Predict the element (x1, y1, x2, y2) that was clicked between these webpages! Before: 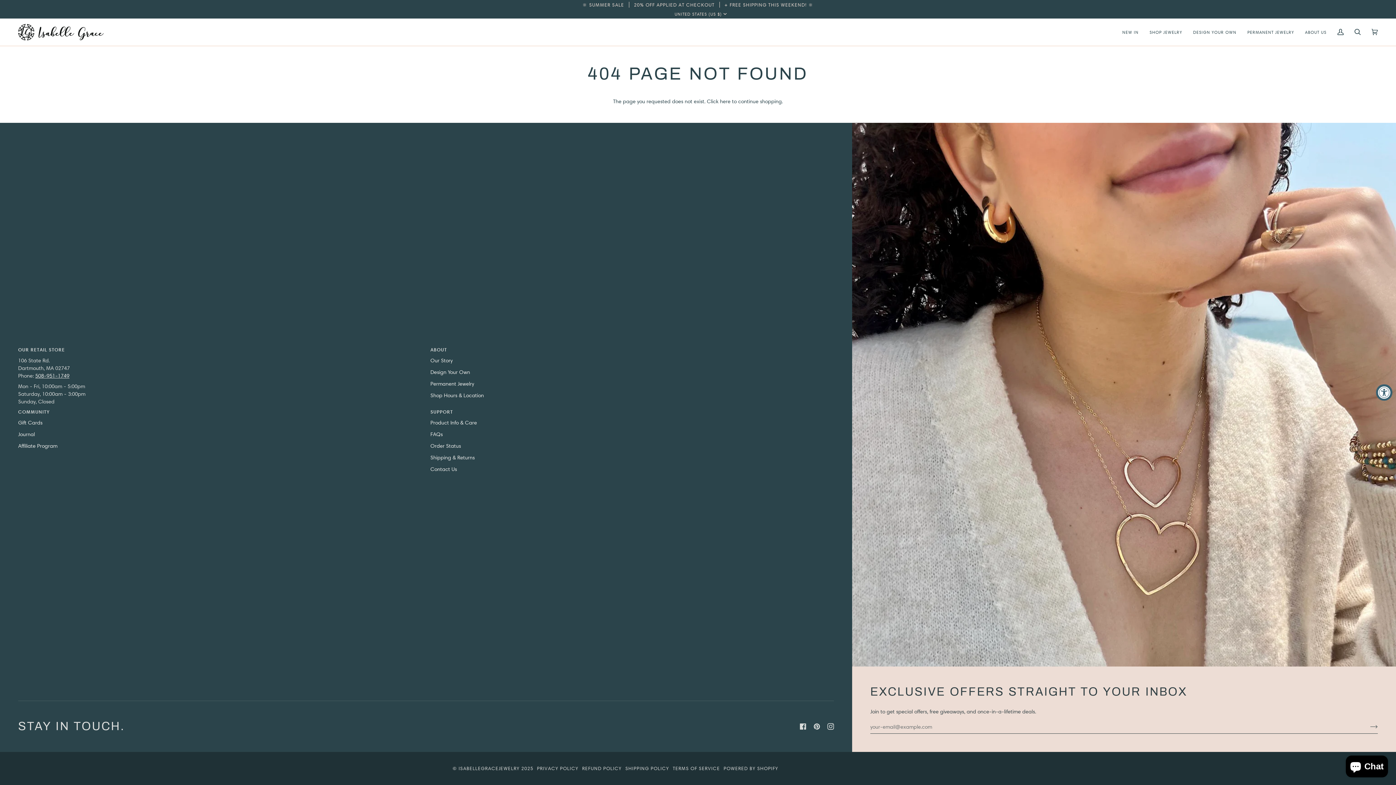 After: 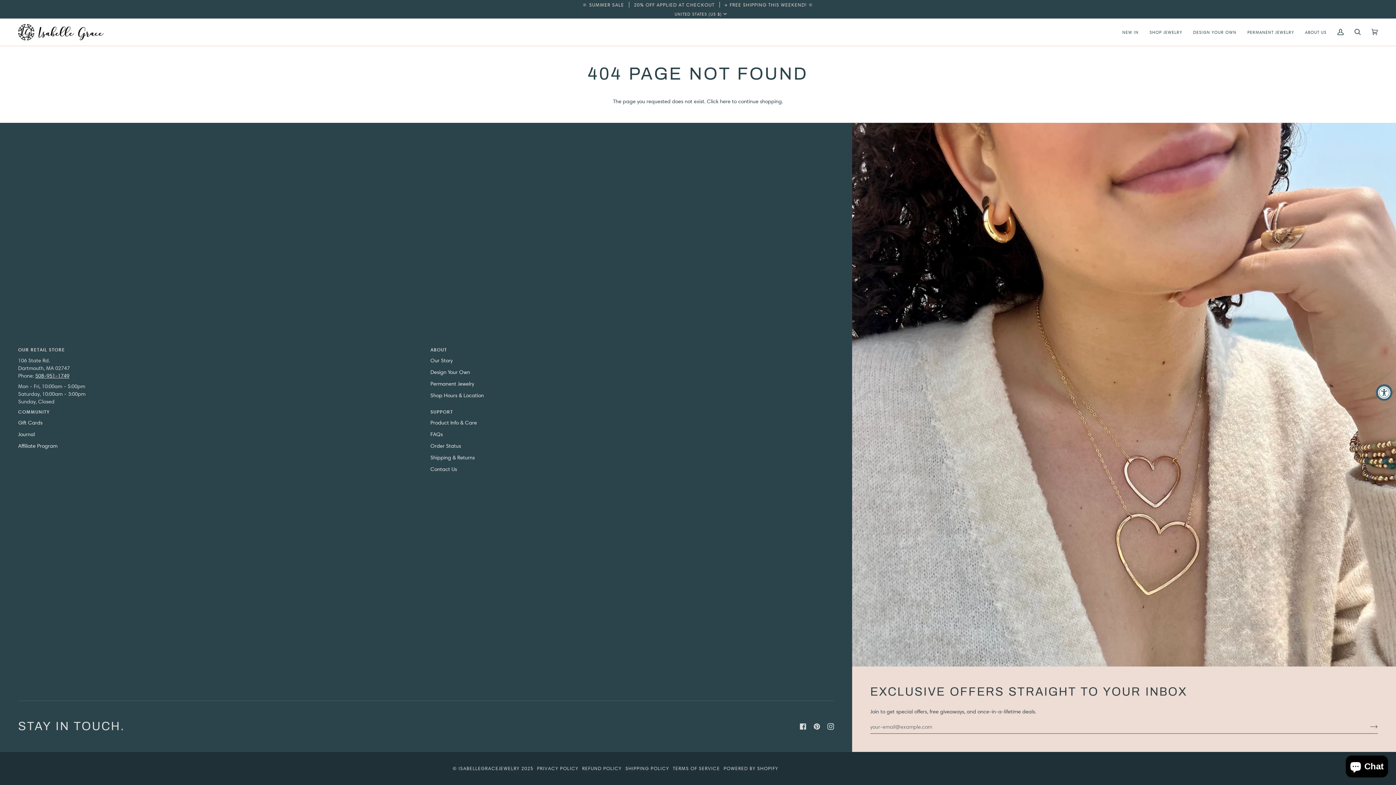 Action: label:  
Pinterest bbox: (813, 723, 820, 730)